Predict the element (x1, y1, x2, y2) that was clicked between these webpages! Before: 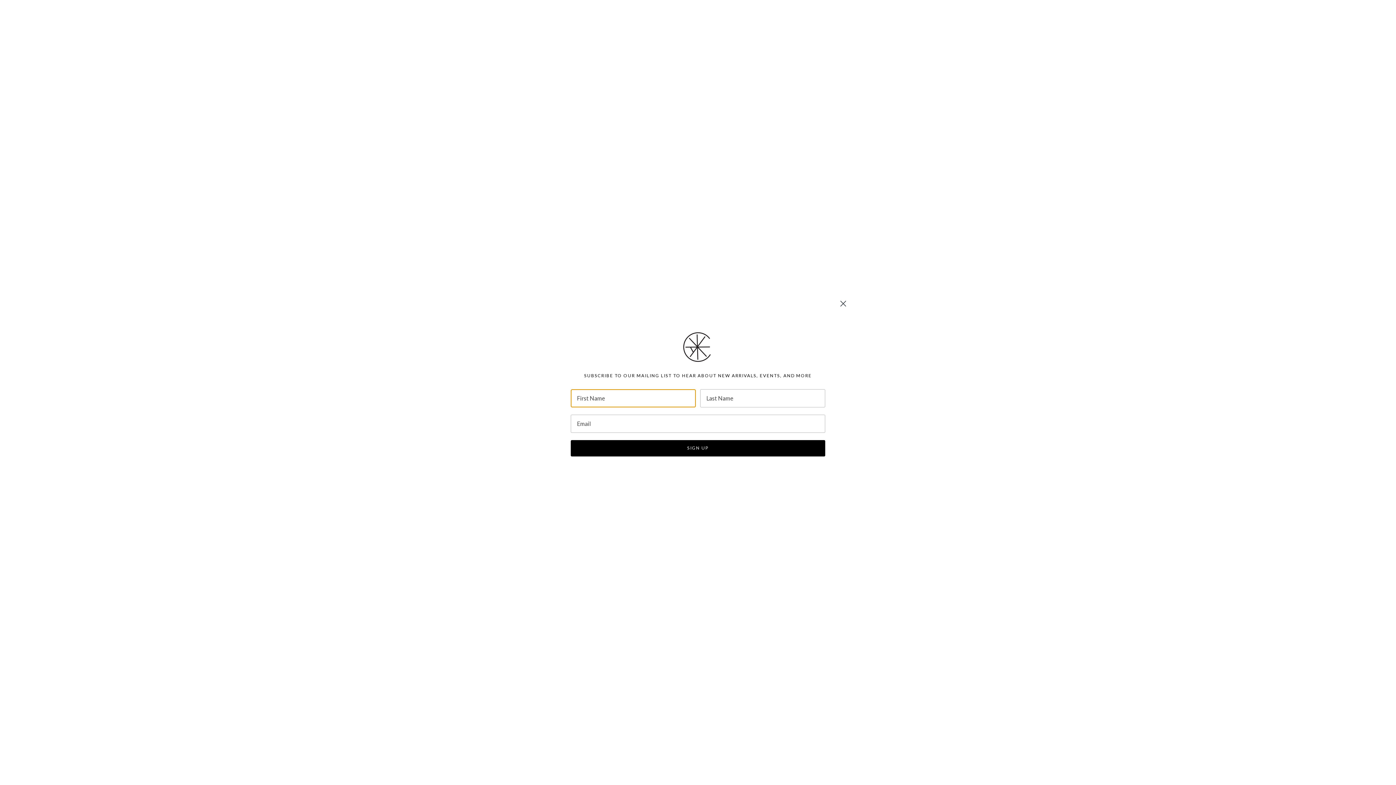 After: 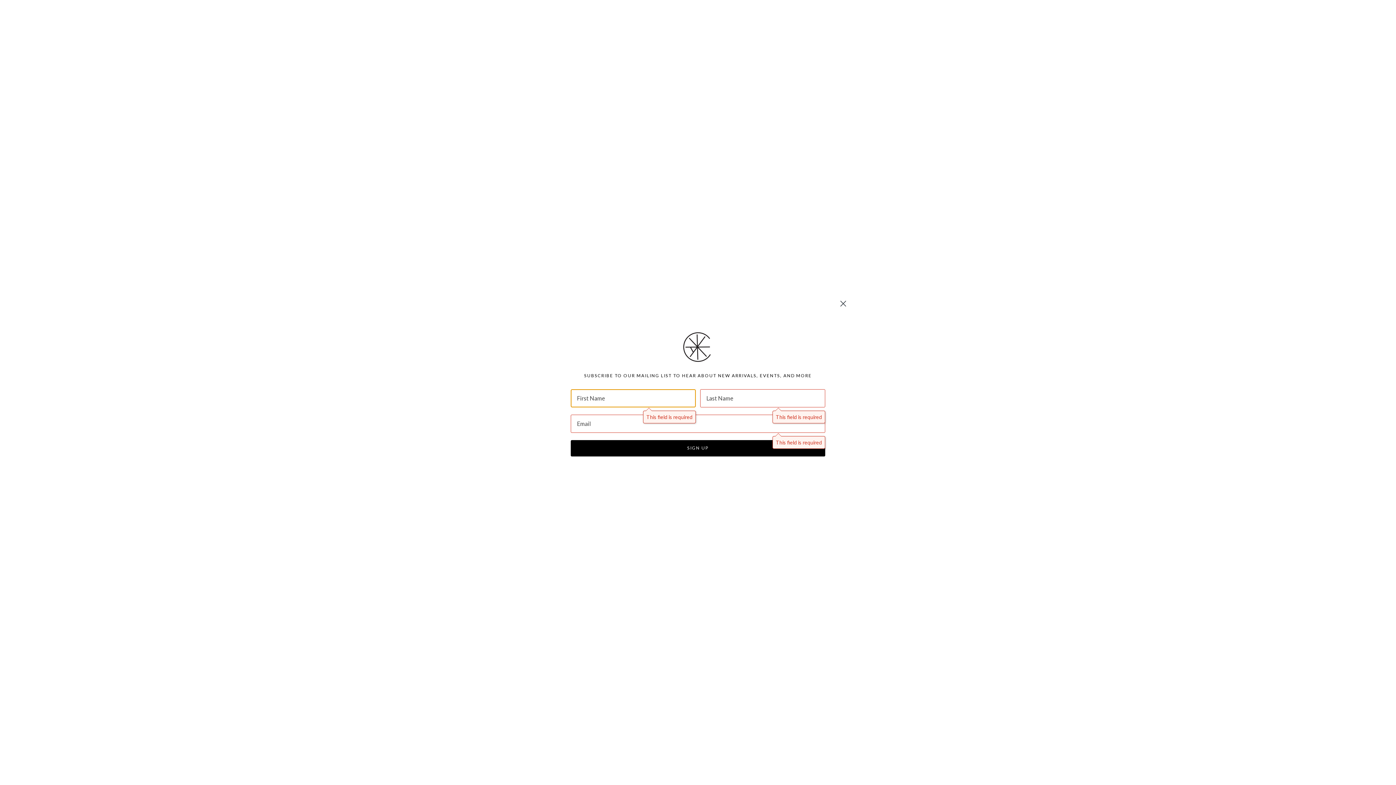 Action: label: SIGN UP bbox: (570, 443, 825, 459)